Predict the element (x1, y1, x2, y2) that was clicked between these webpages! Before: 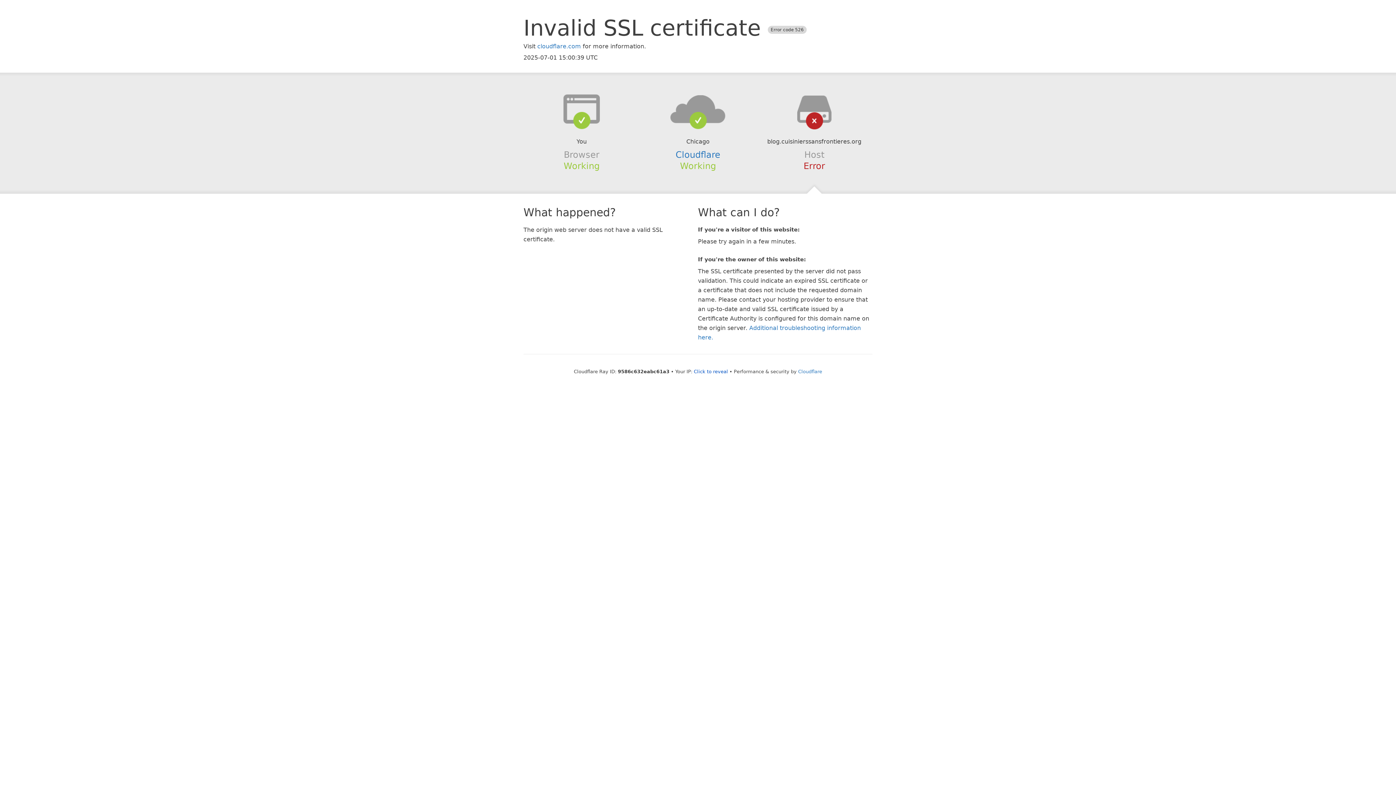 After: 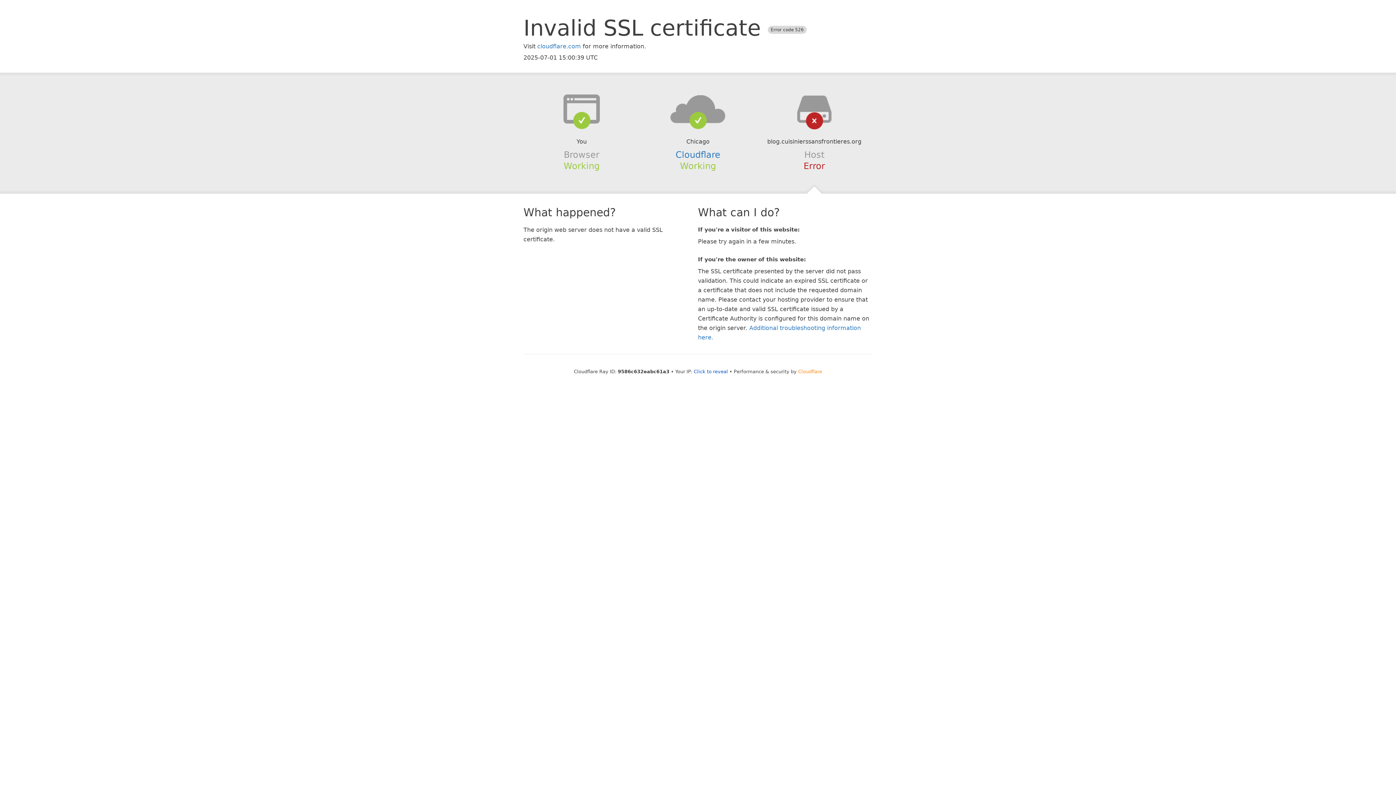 Action: bbox: (798, 368, 822, 374) label: Cloudflare